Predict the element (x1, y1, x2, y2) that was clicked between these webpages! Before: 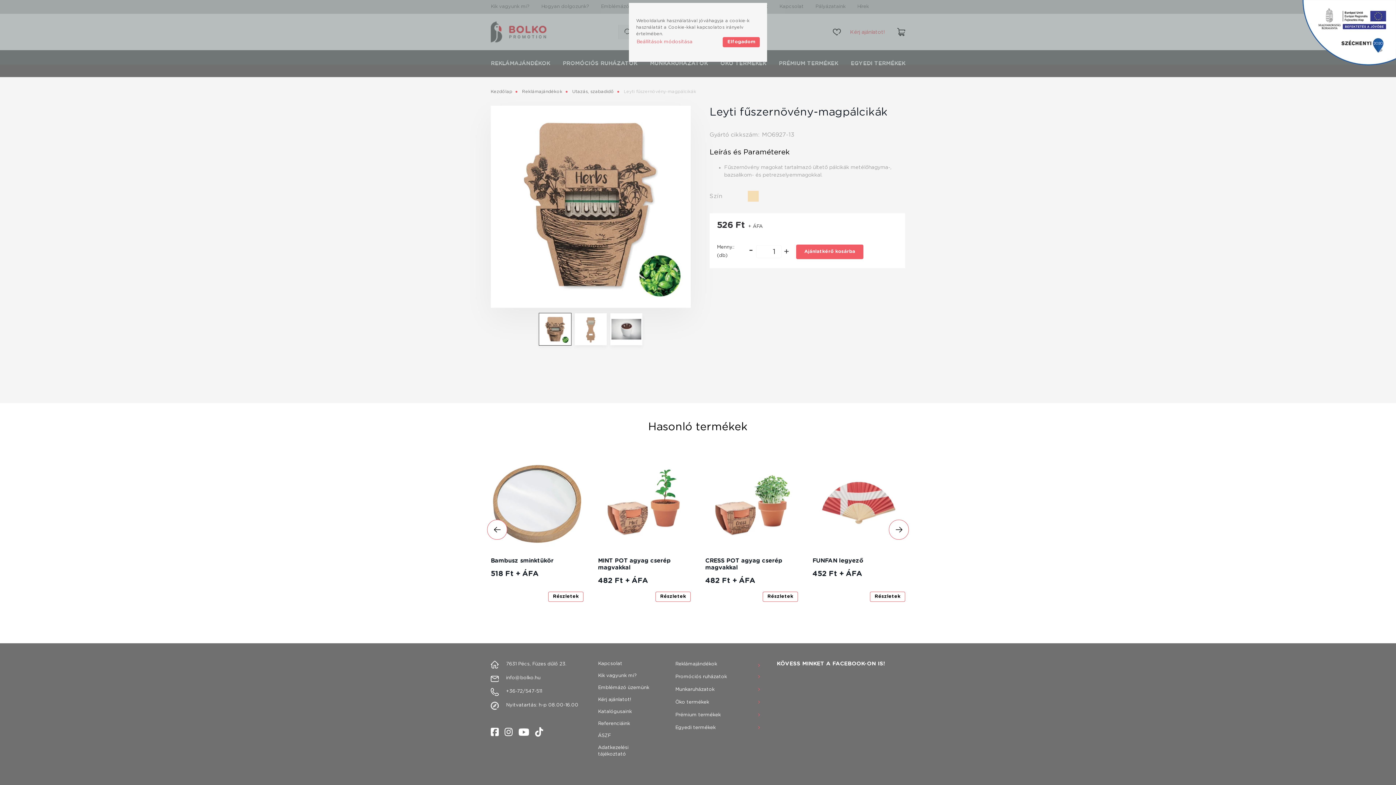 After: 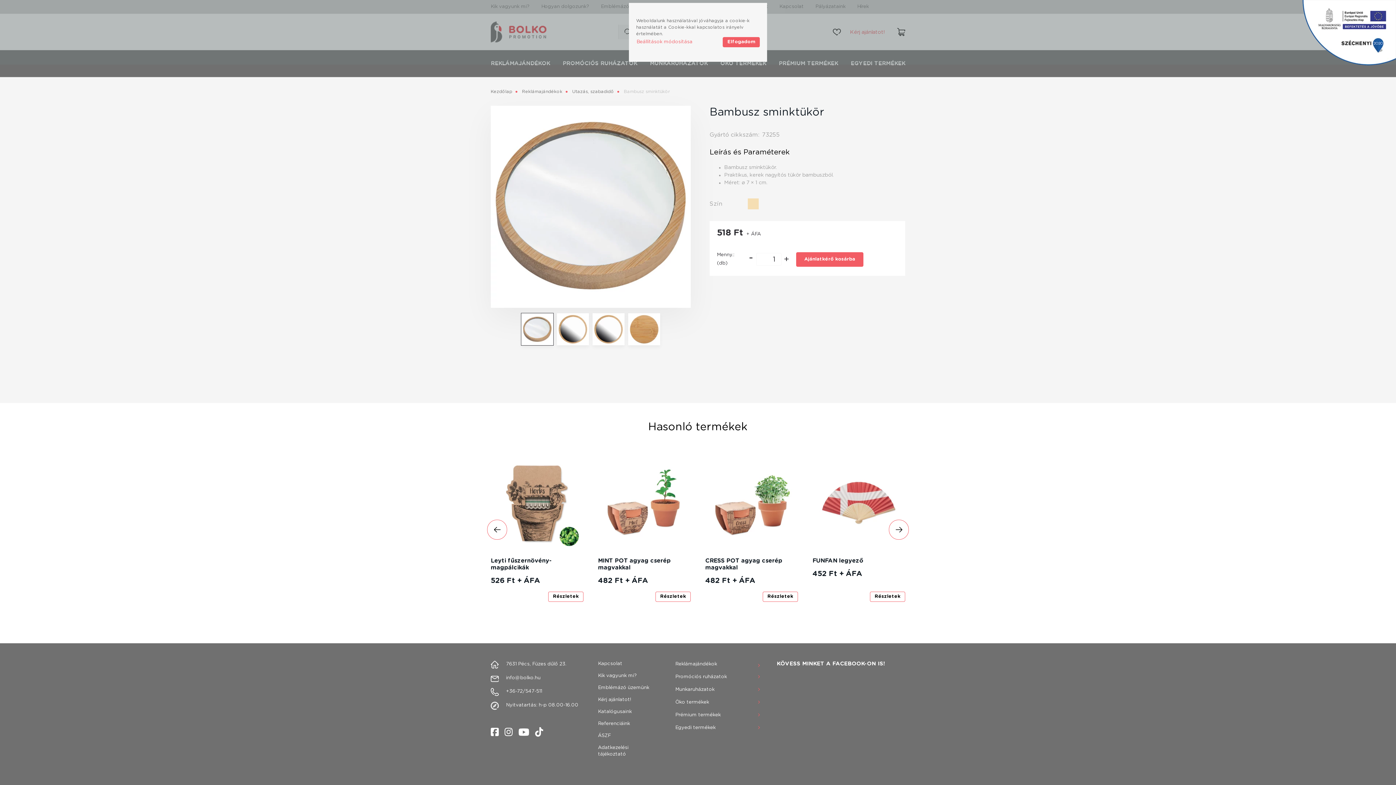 Action: label: Bambusz sminktükör bbox: (490, 558, 553, 564)